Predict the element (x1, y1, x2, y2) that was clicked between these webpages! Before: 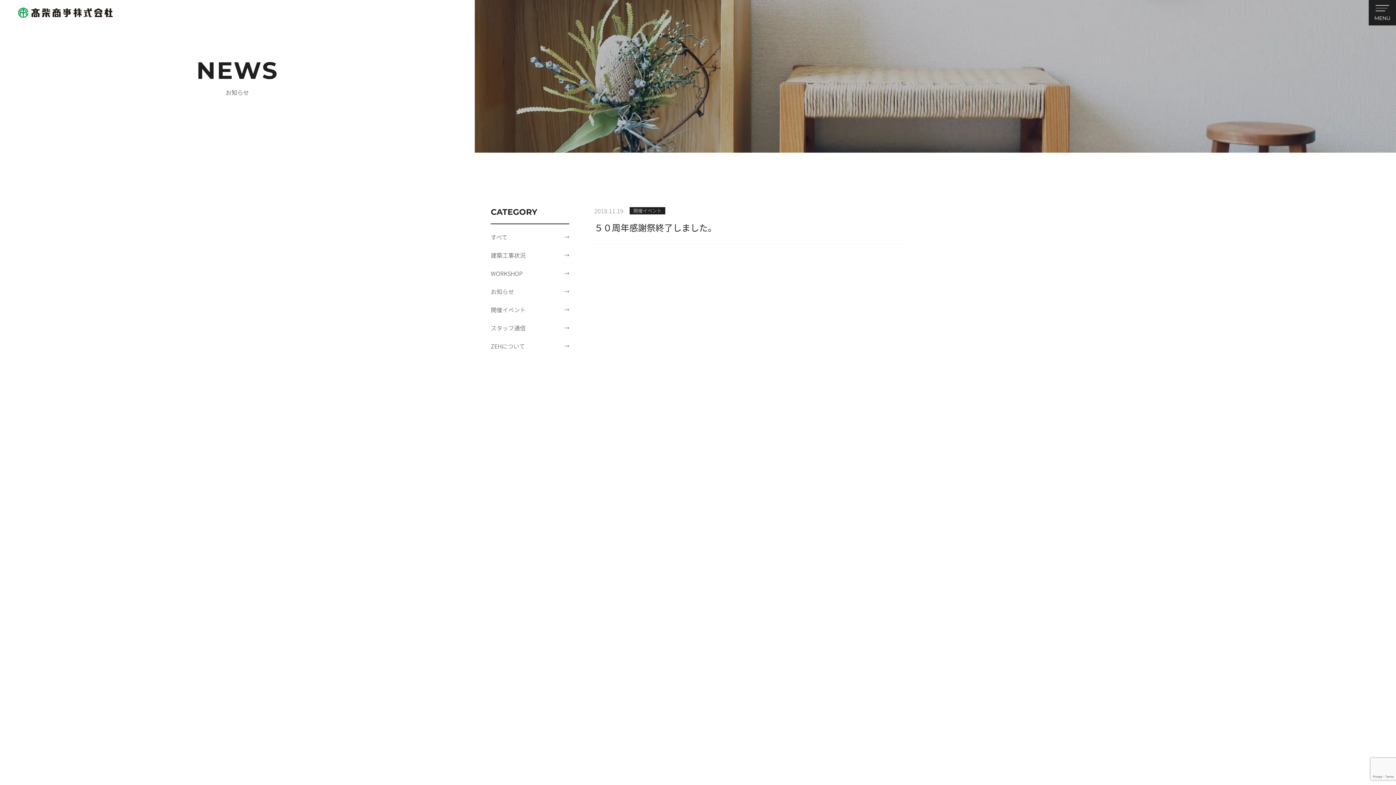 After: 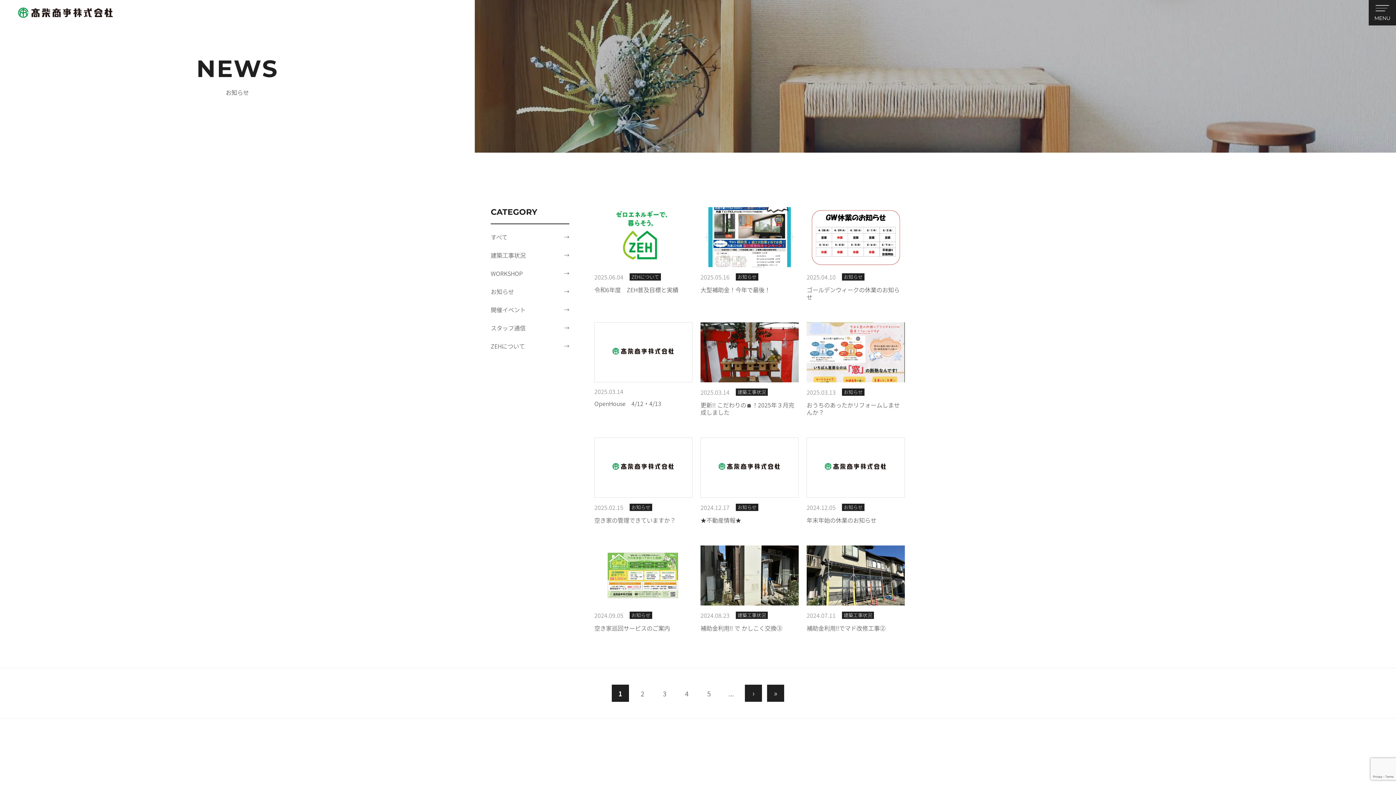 Action: bbox: (490, 228, 569, 246) label: すべて